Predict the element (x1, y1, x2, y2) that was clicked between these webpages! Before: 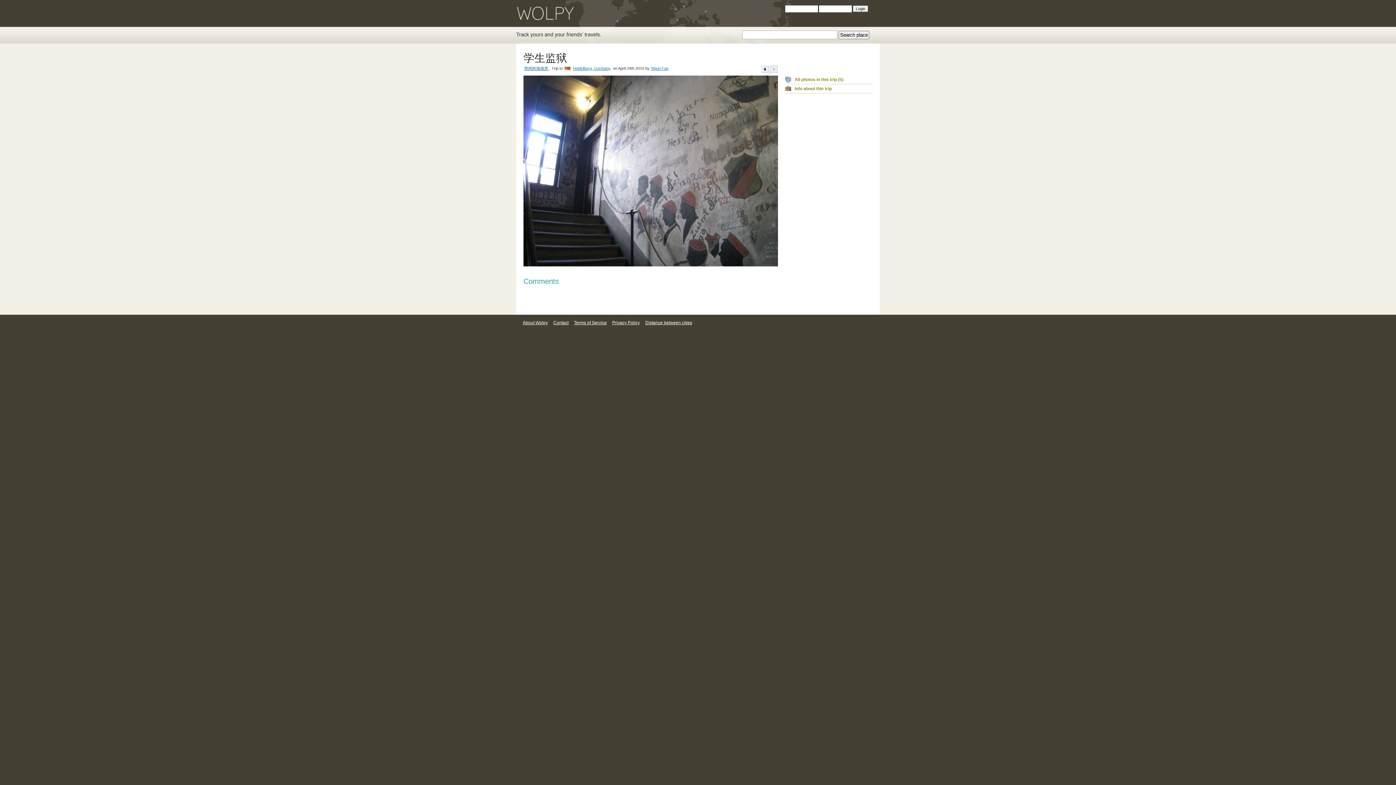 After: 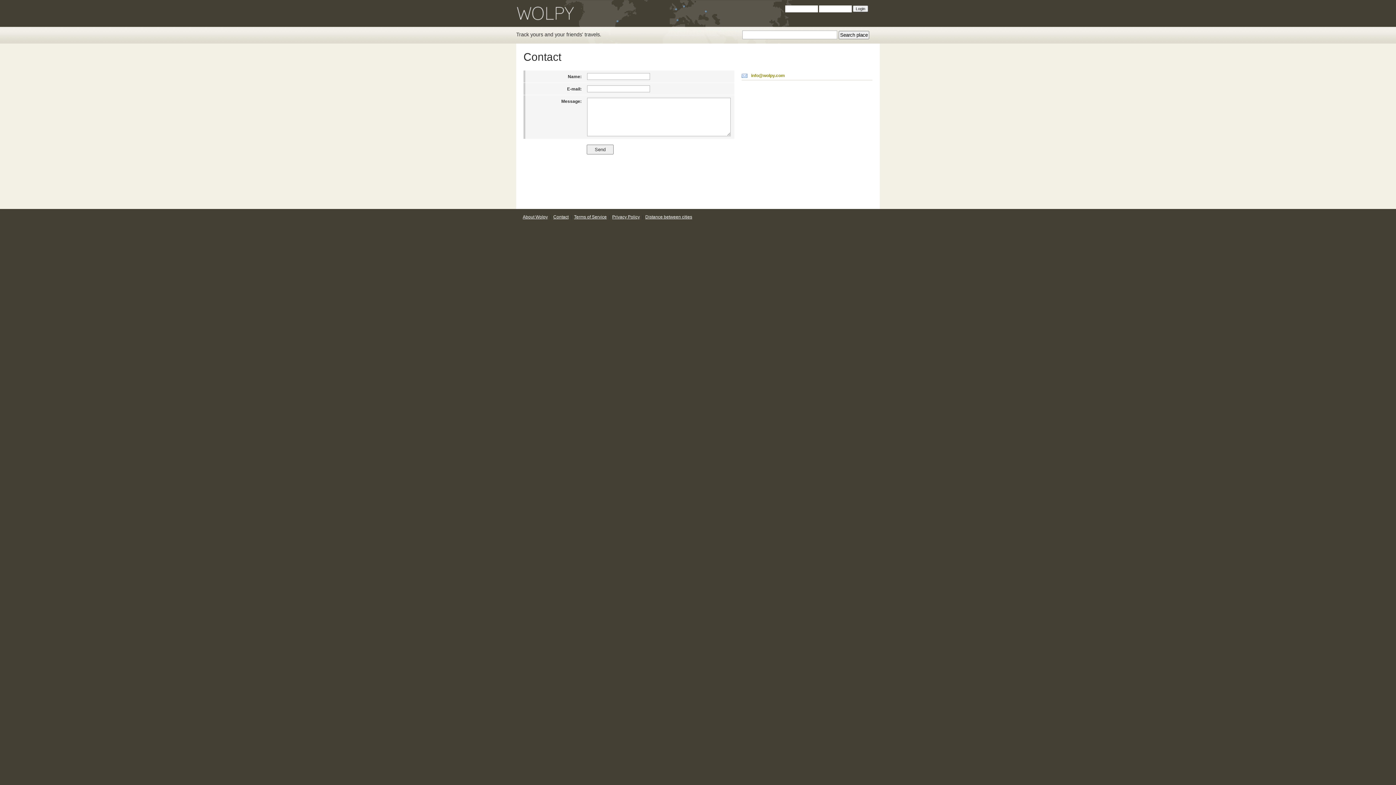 Action: bbox: (552, 320, 569, 325) label: Contact